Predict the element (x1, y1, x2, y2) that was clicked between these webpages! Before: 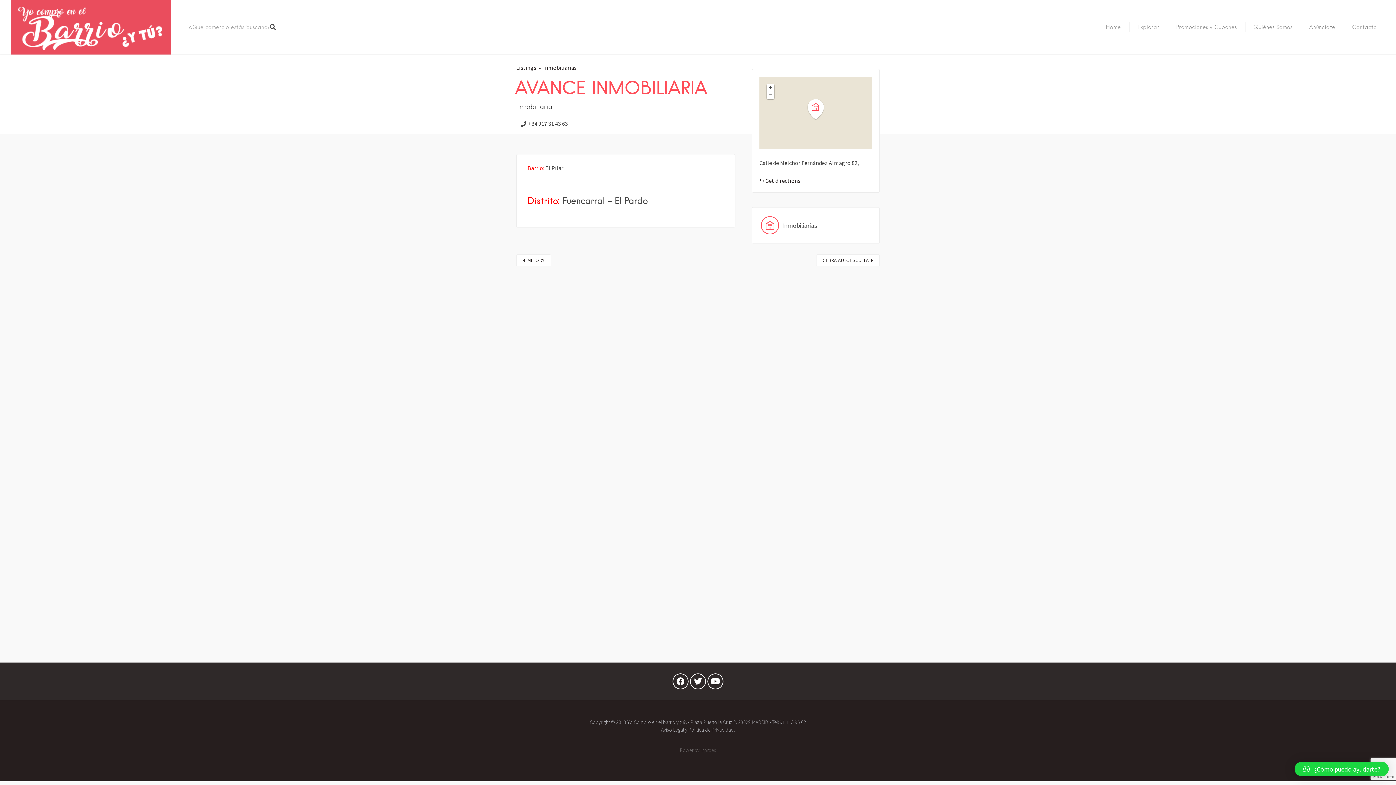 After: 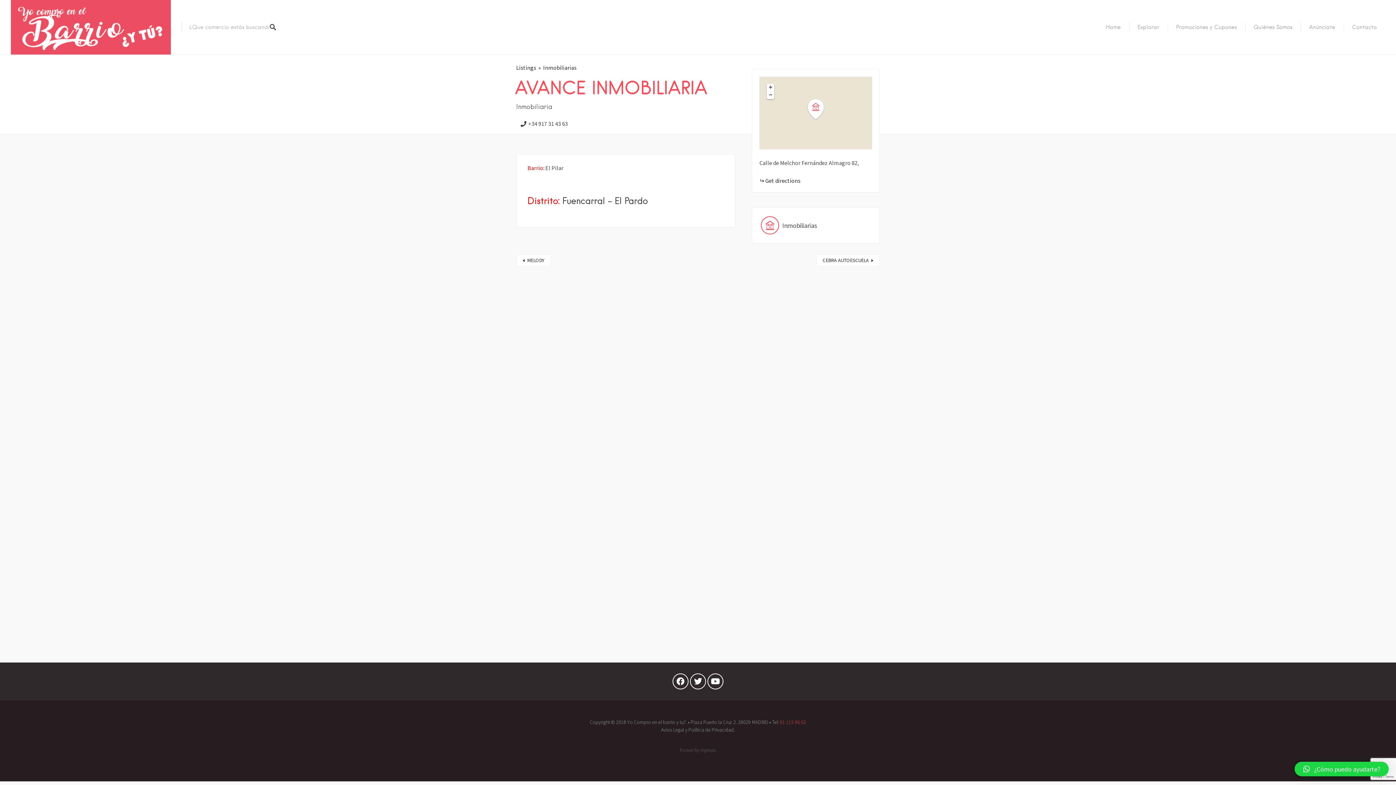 Action: bbox: (780, 719, 806, 725) label: 91 115 96 62